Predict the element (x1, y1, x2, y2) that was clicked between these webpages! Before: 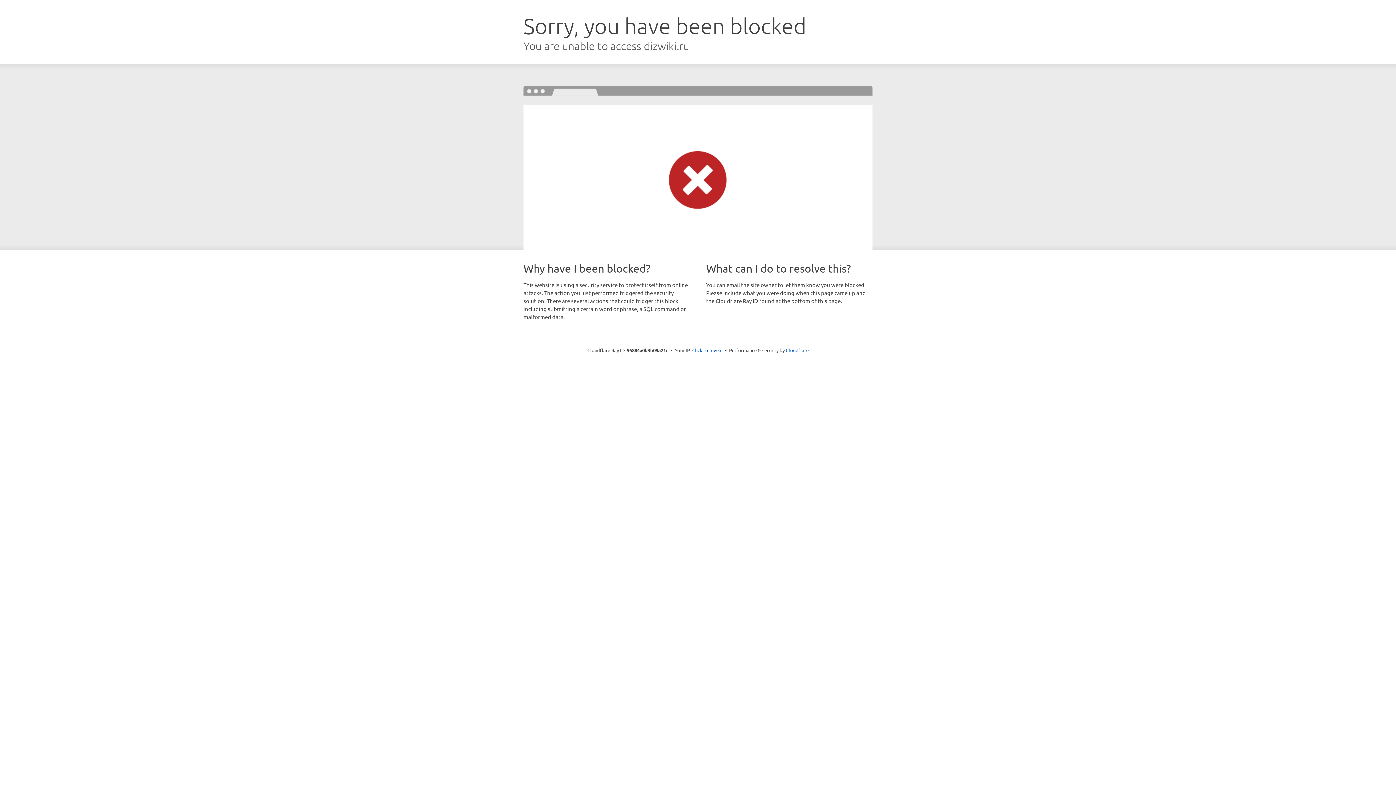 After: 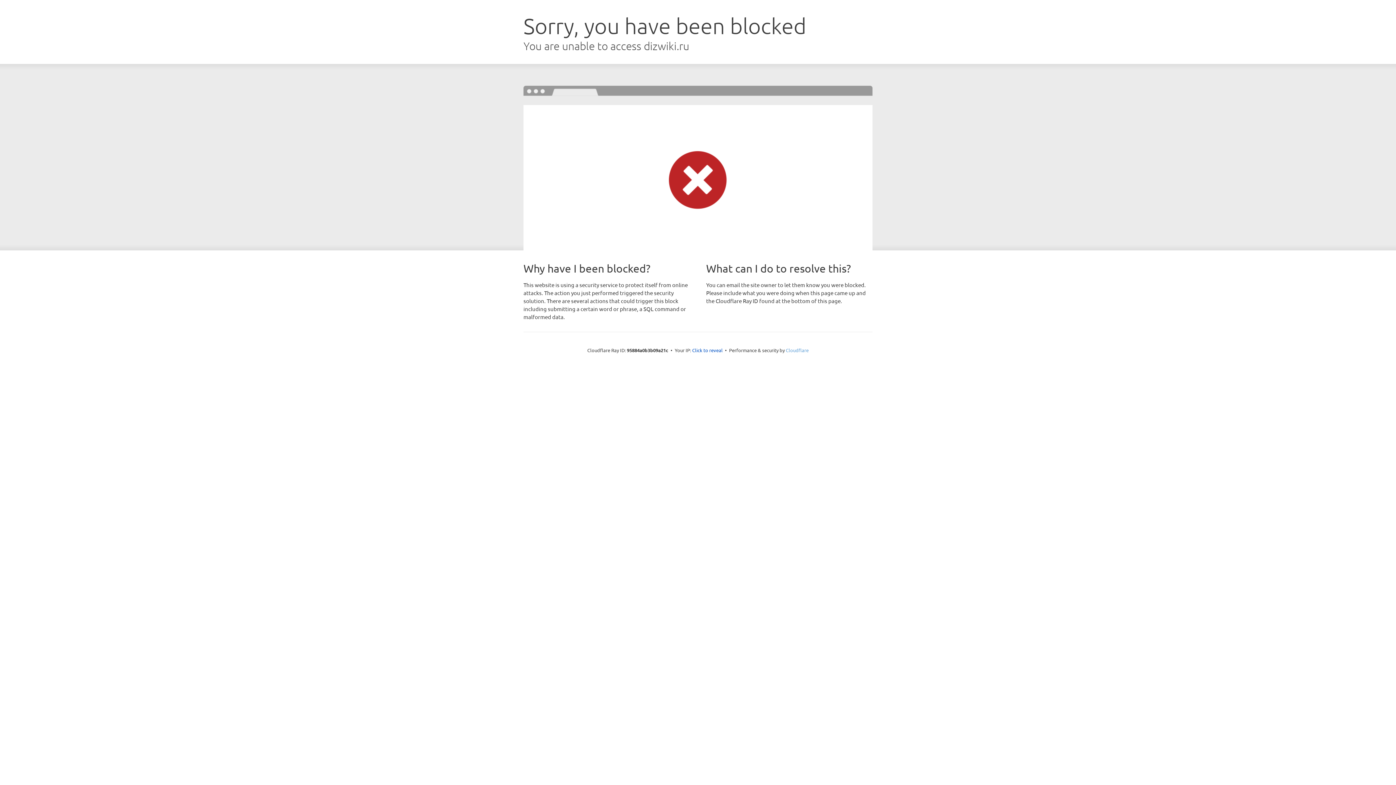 Action: label: Cloudflare bbox: (786, 347, 808, 353)